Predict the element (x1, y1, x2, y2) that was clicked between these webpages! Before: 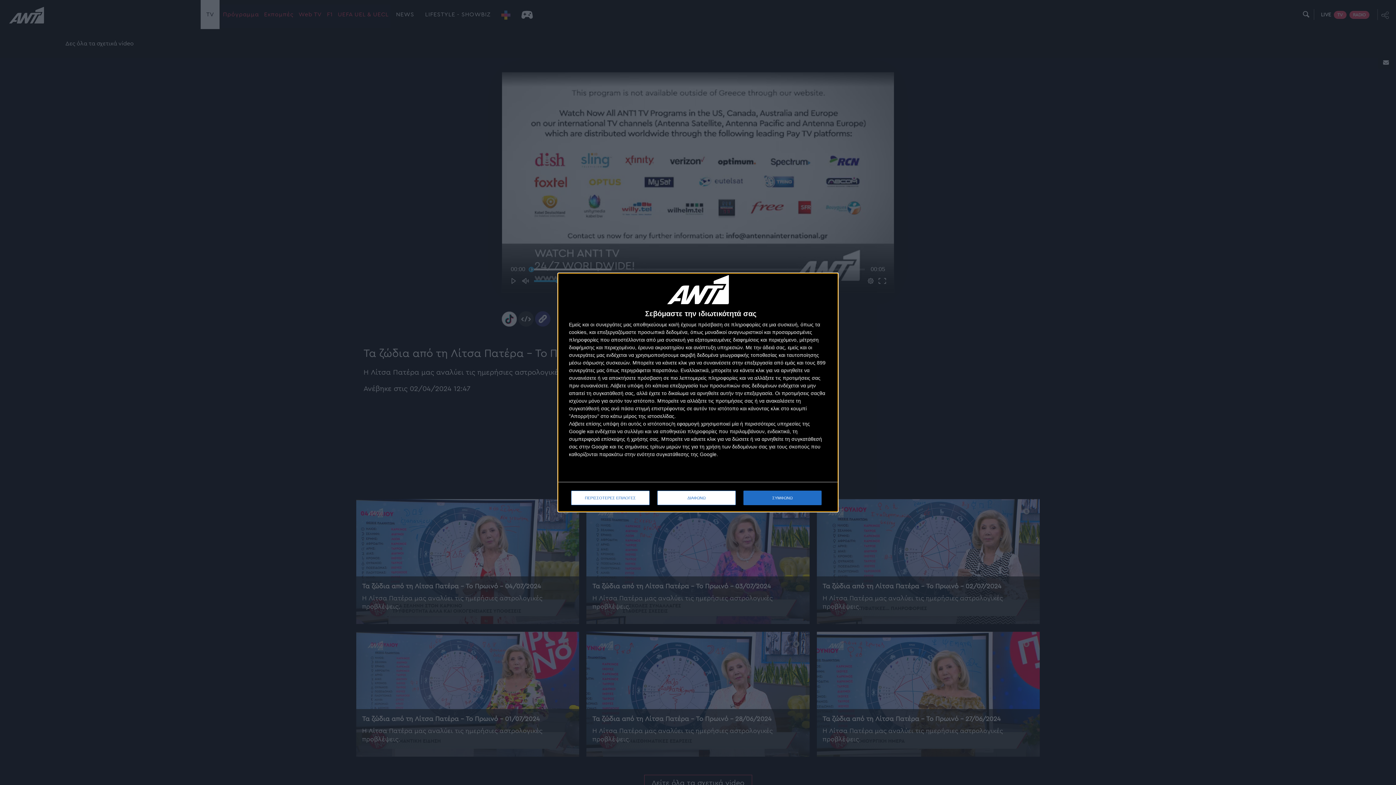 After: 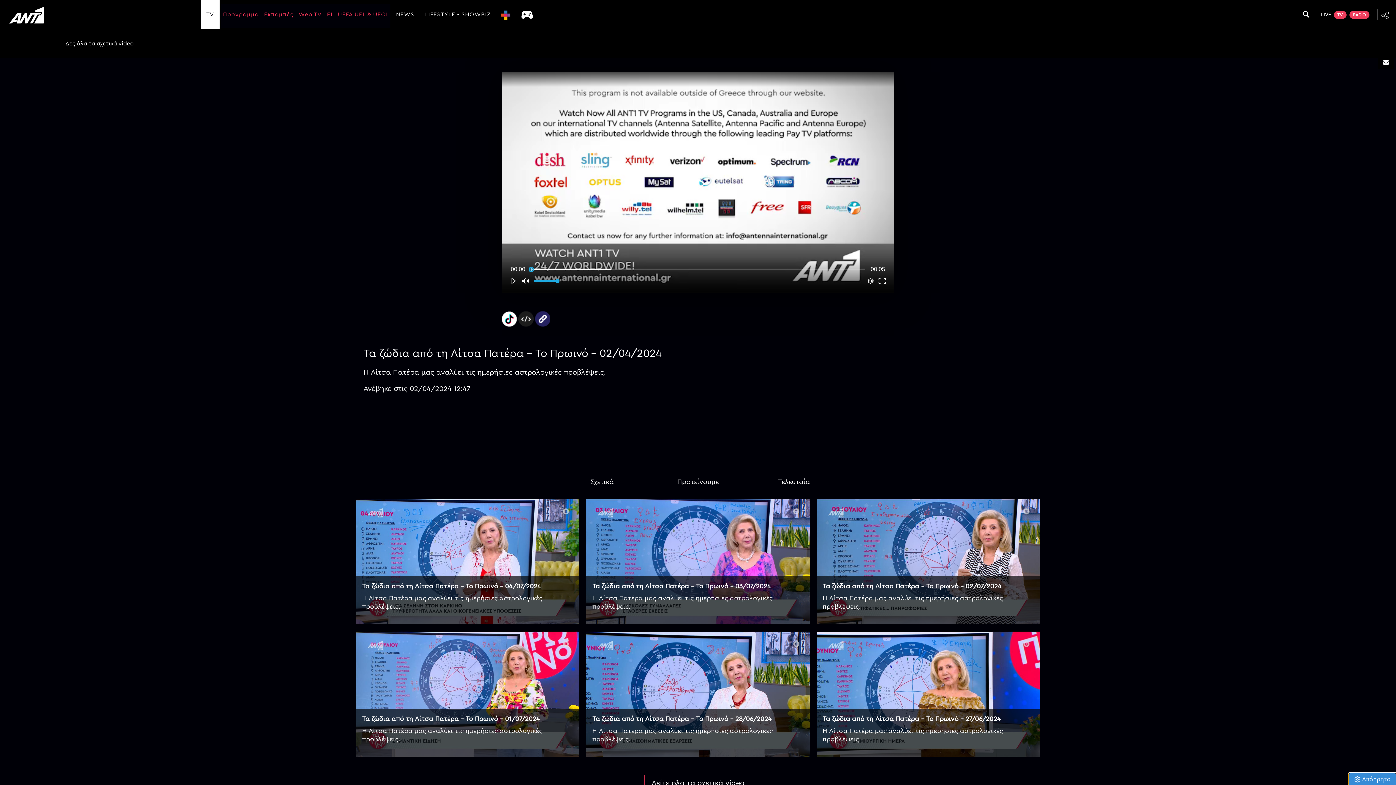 Action: label: ΔΙΑΦΩΝΩ bbox: (819, 280, 830, 292)